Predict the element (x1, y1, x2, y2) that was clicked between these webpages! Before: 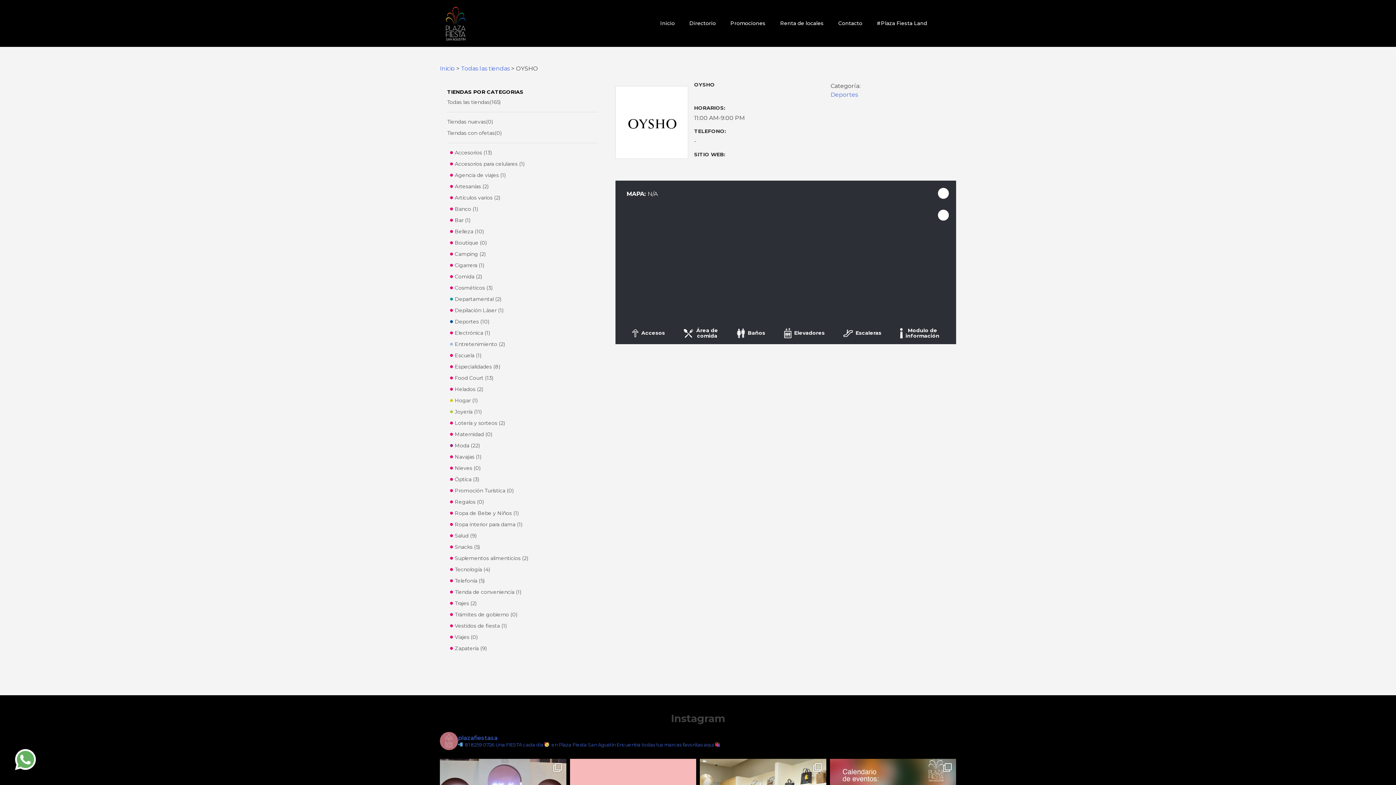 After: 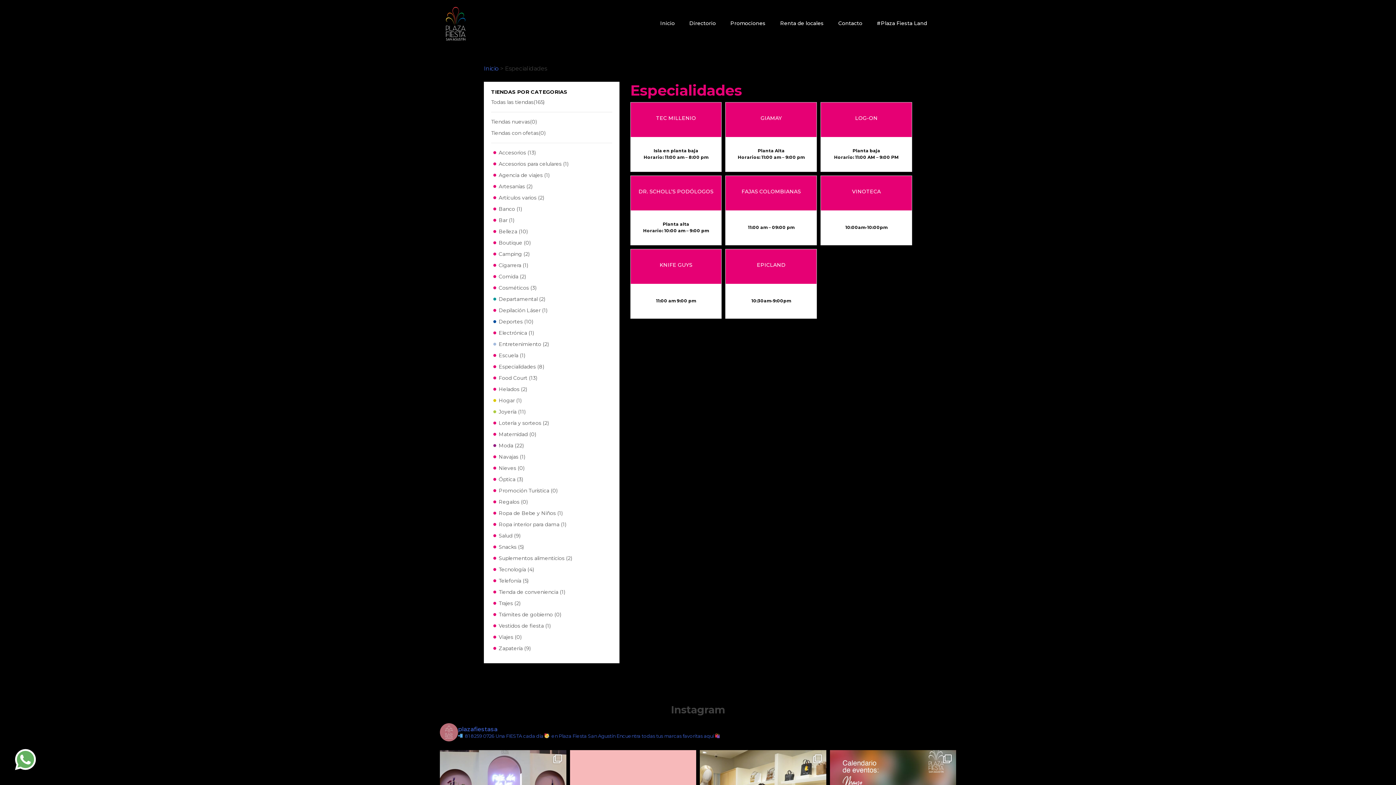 Action: bbox: (454, 363, 500, 370) label: Especialidades (8)